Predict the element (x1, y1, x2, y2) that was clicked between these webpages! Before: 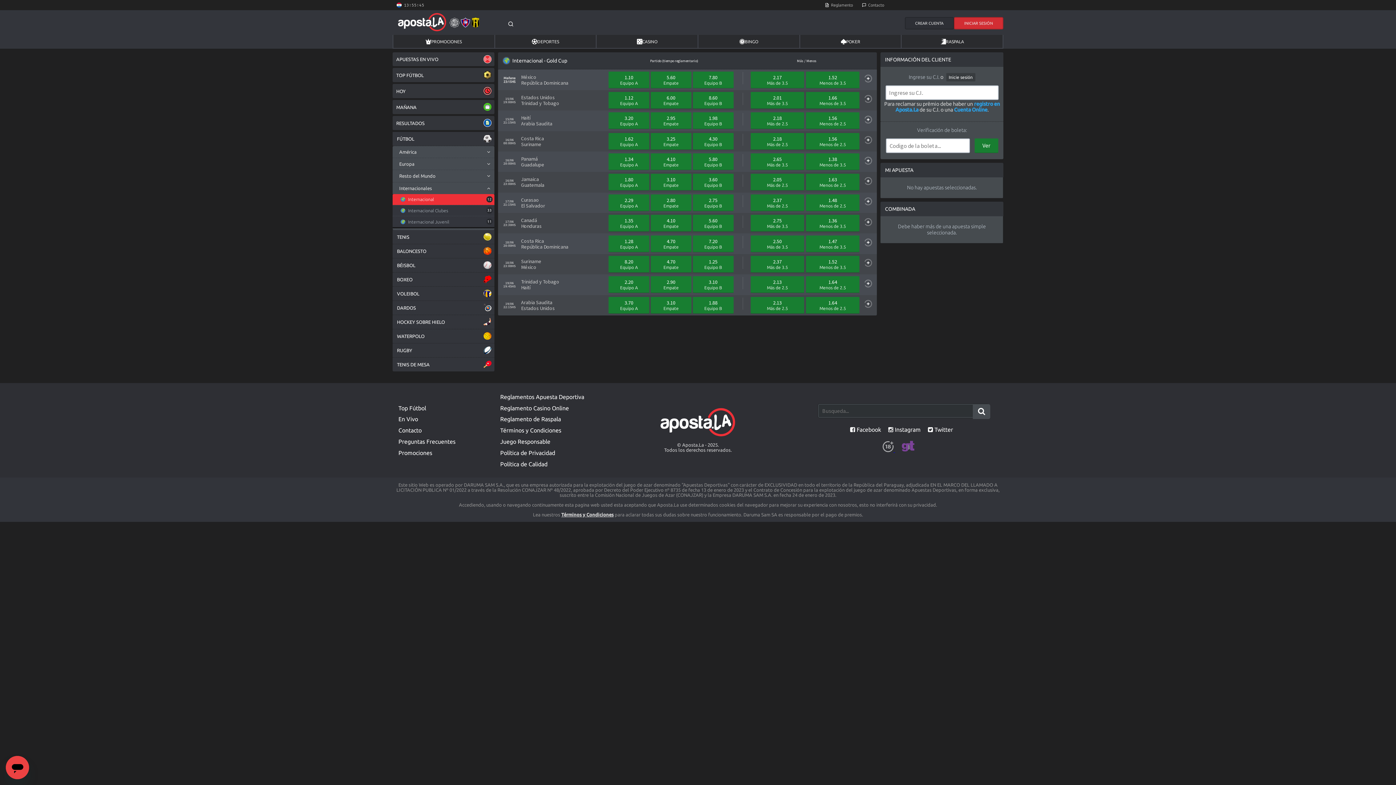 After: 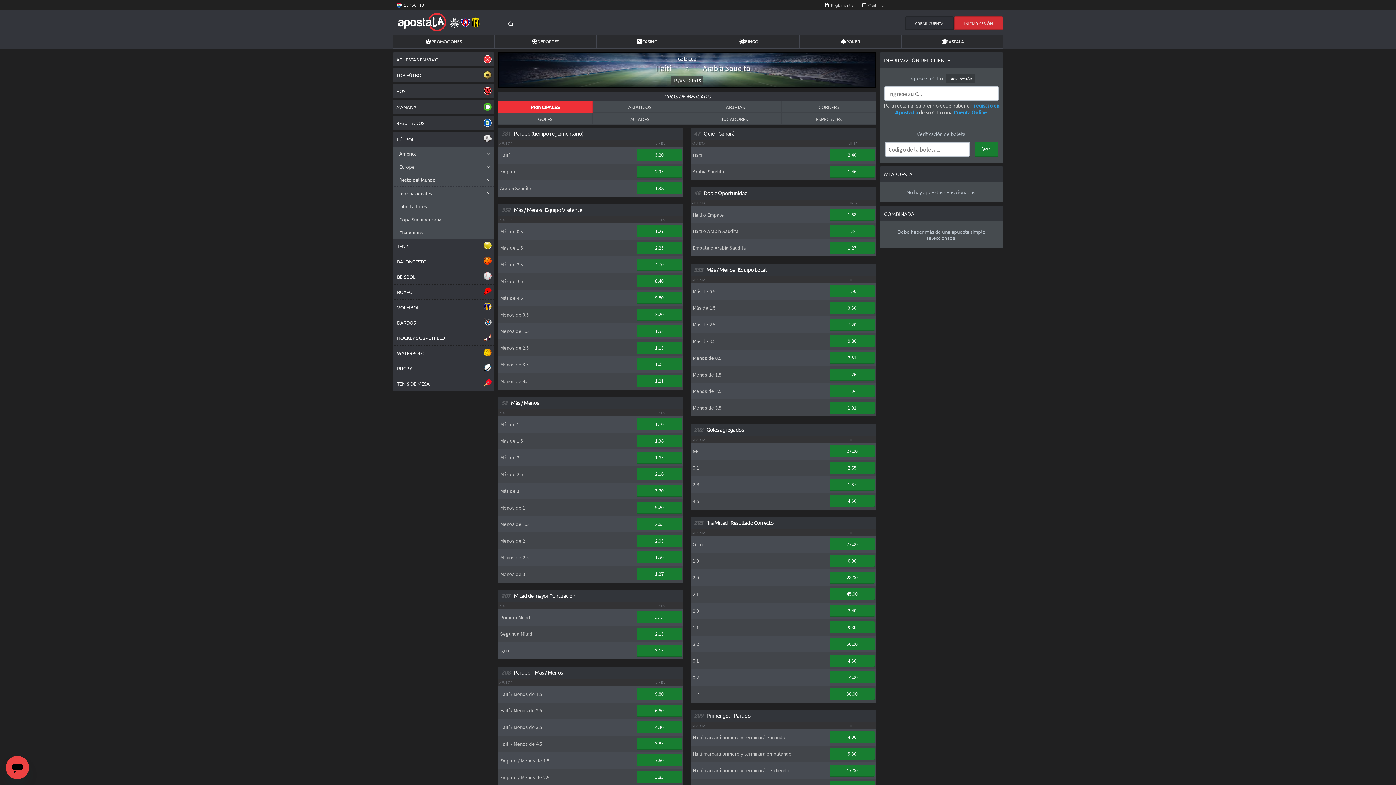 Action: bbox: (864, 116, 873, 125)